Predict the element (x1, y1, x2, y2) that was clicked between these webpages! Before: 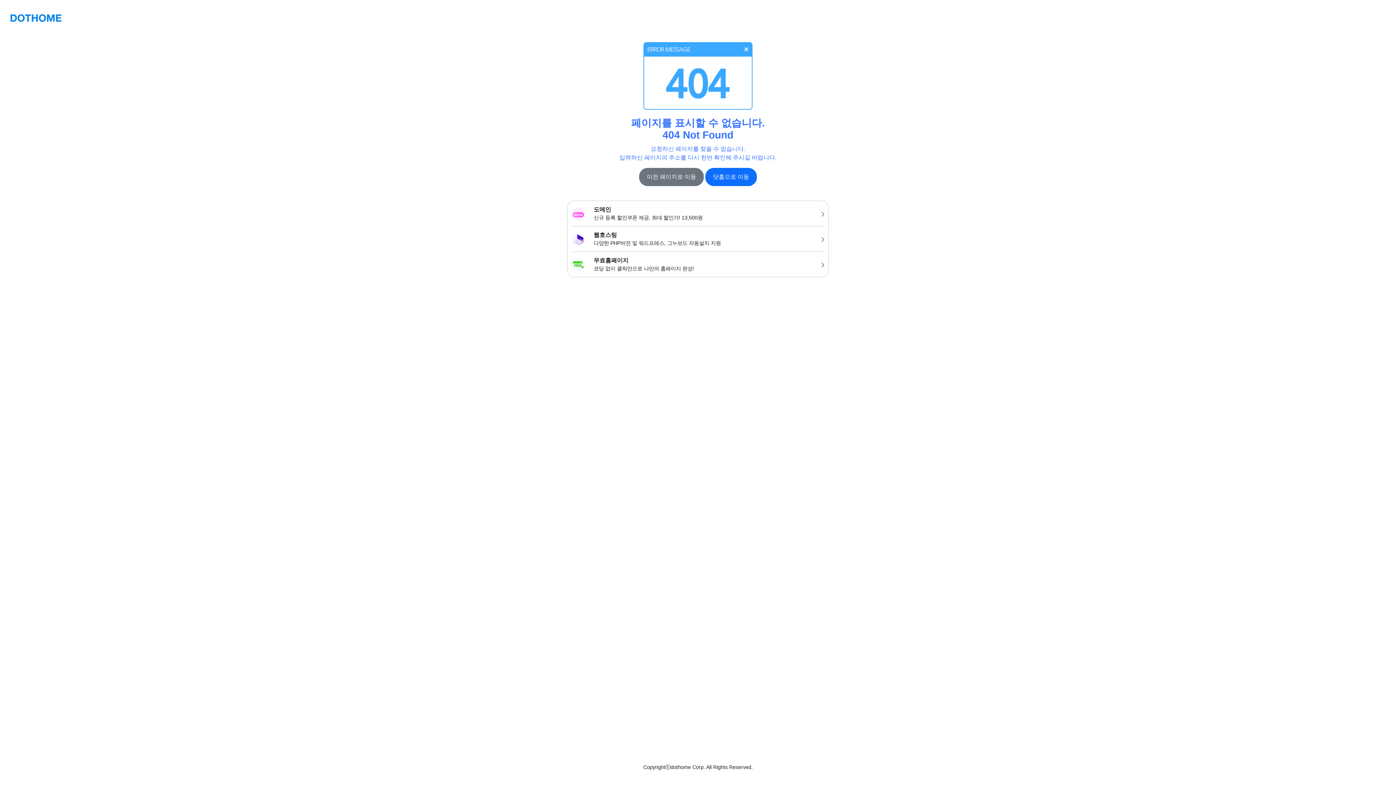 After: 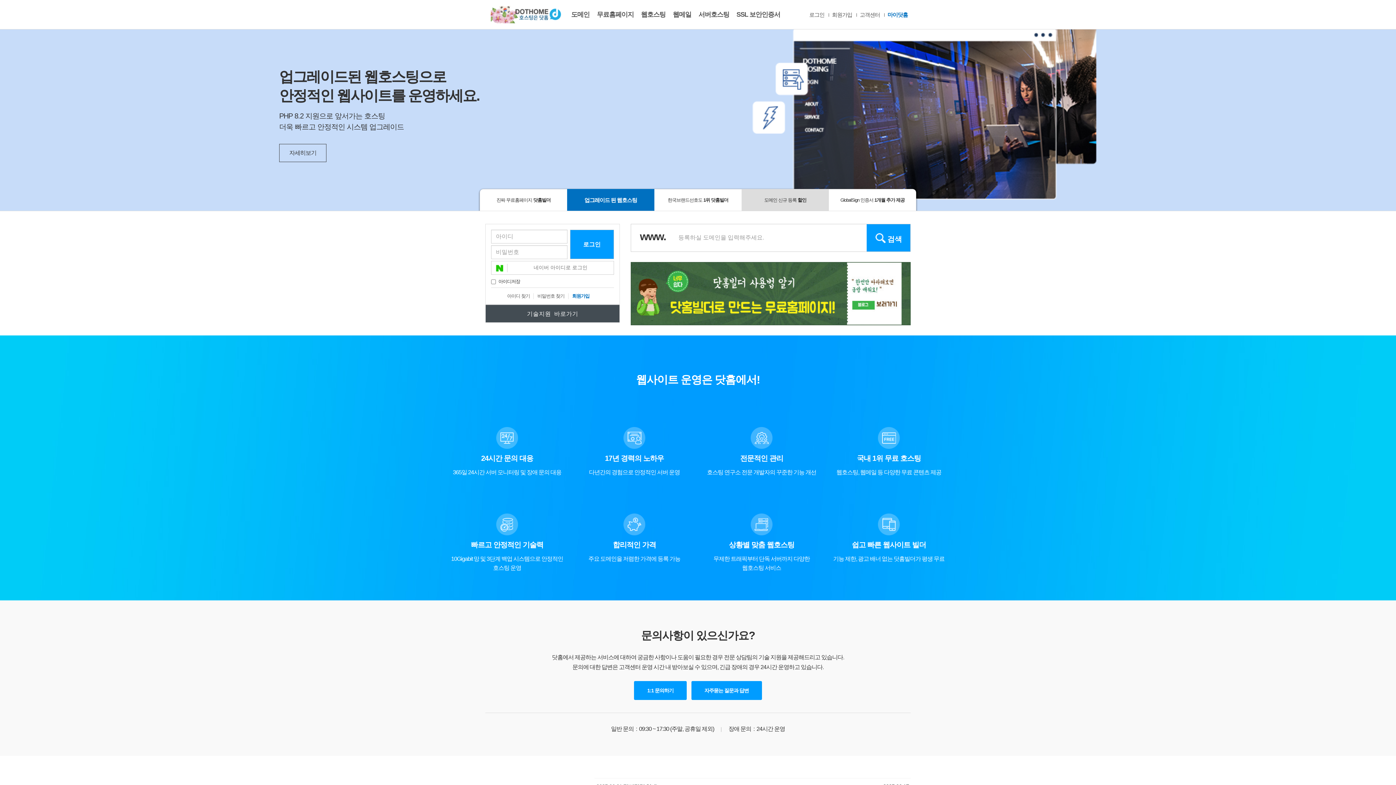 Action: label: 닷홈으로 이동 bbox: (705, 168, 757, 186)